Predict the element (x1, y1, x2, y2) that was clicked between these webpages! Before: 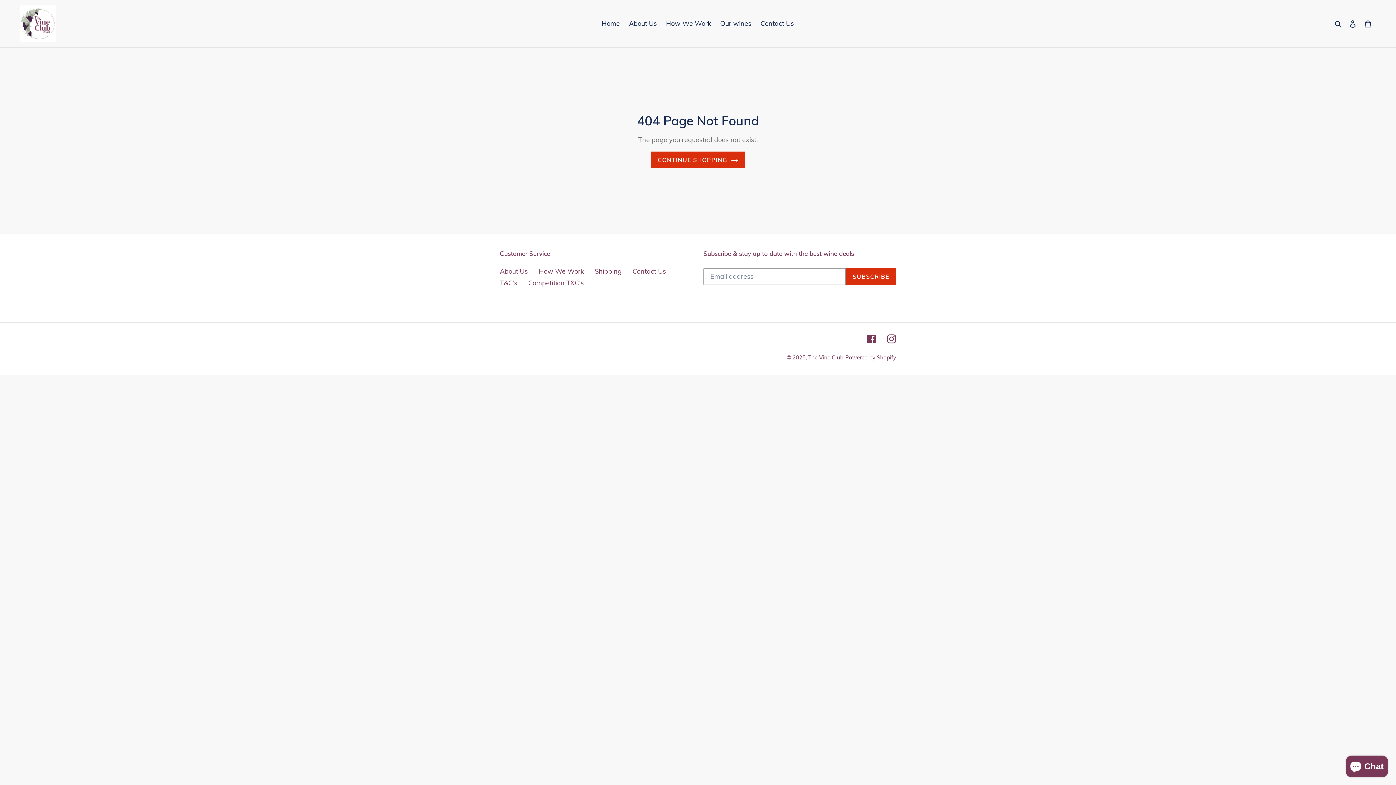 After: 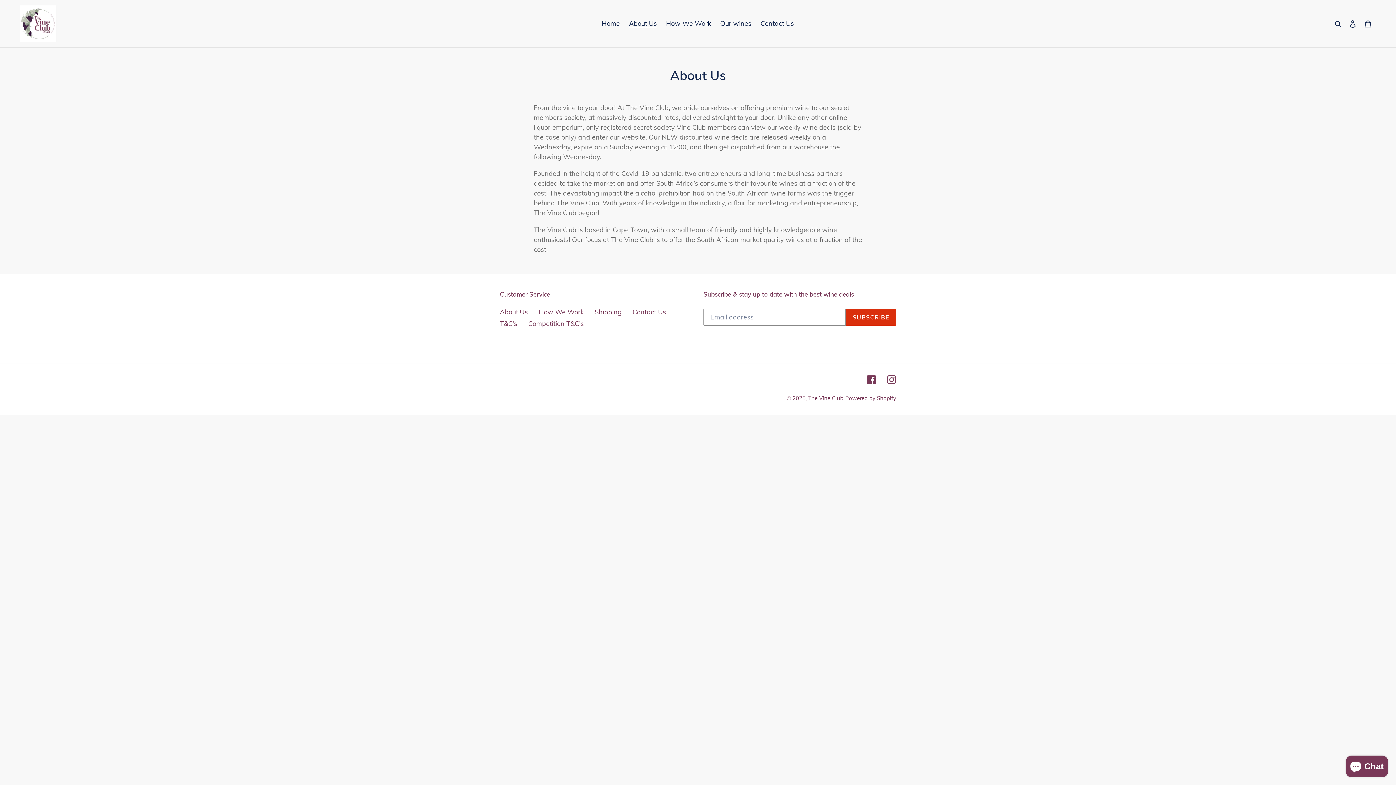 Action: bbox: (500, 267, 528, 275) label: About Us